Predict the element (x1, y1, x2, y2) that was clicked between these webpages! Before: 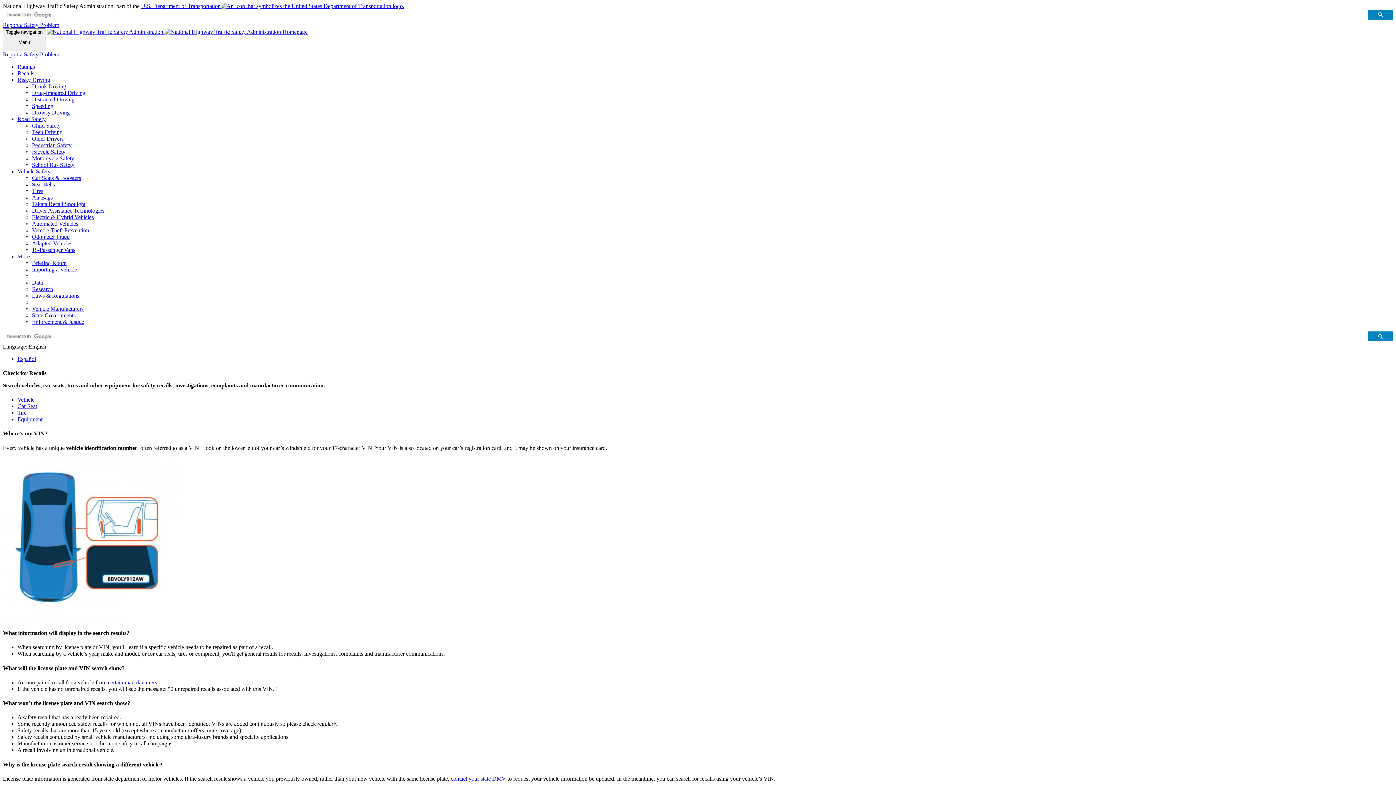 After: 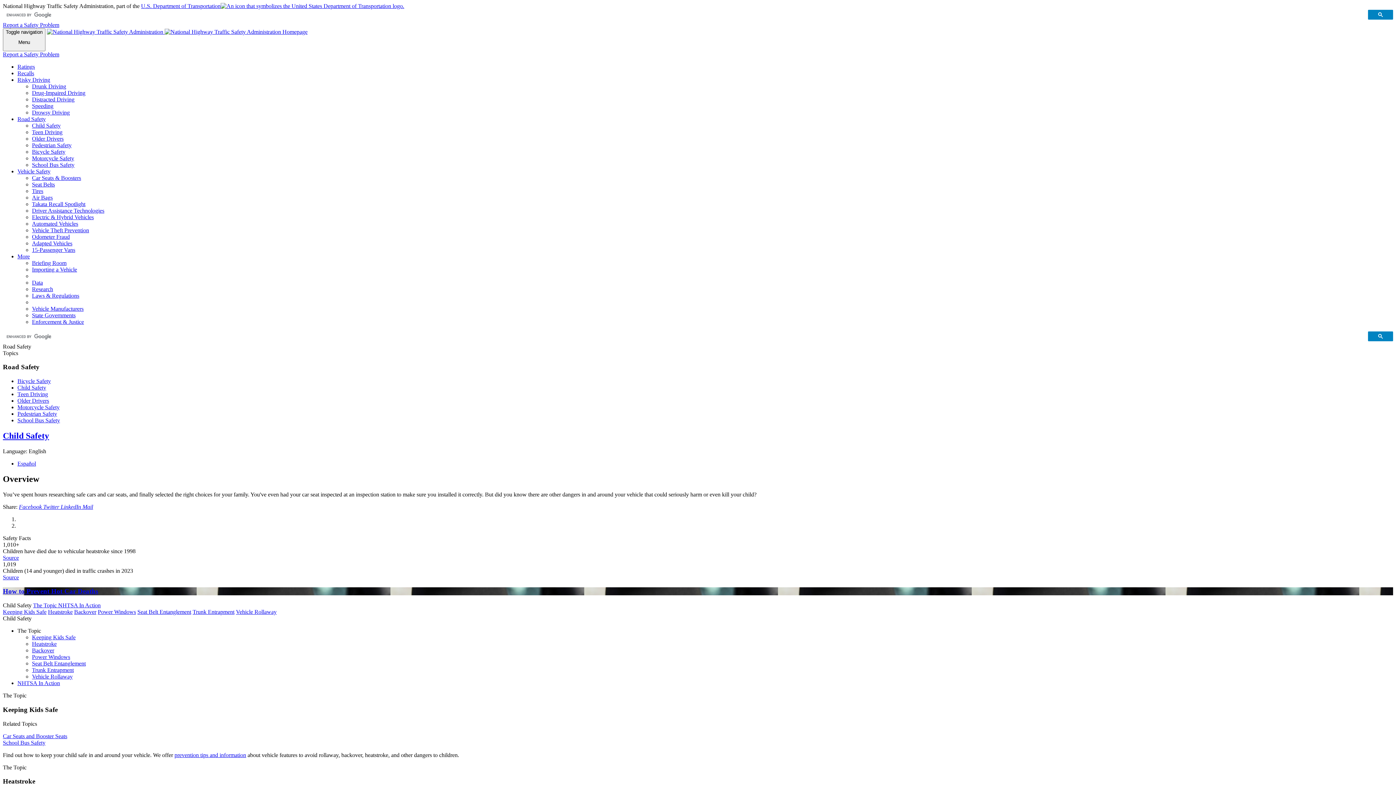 Action: label: Child Safety bbox: (32, 122, 60, 128)